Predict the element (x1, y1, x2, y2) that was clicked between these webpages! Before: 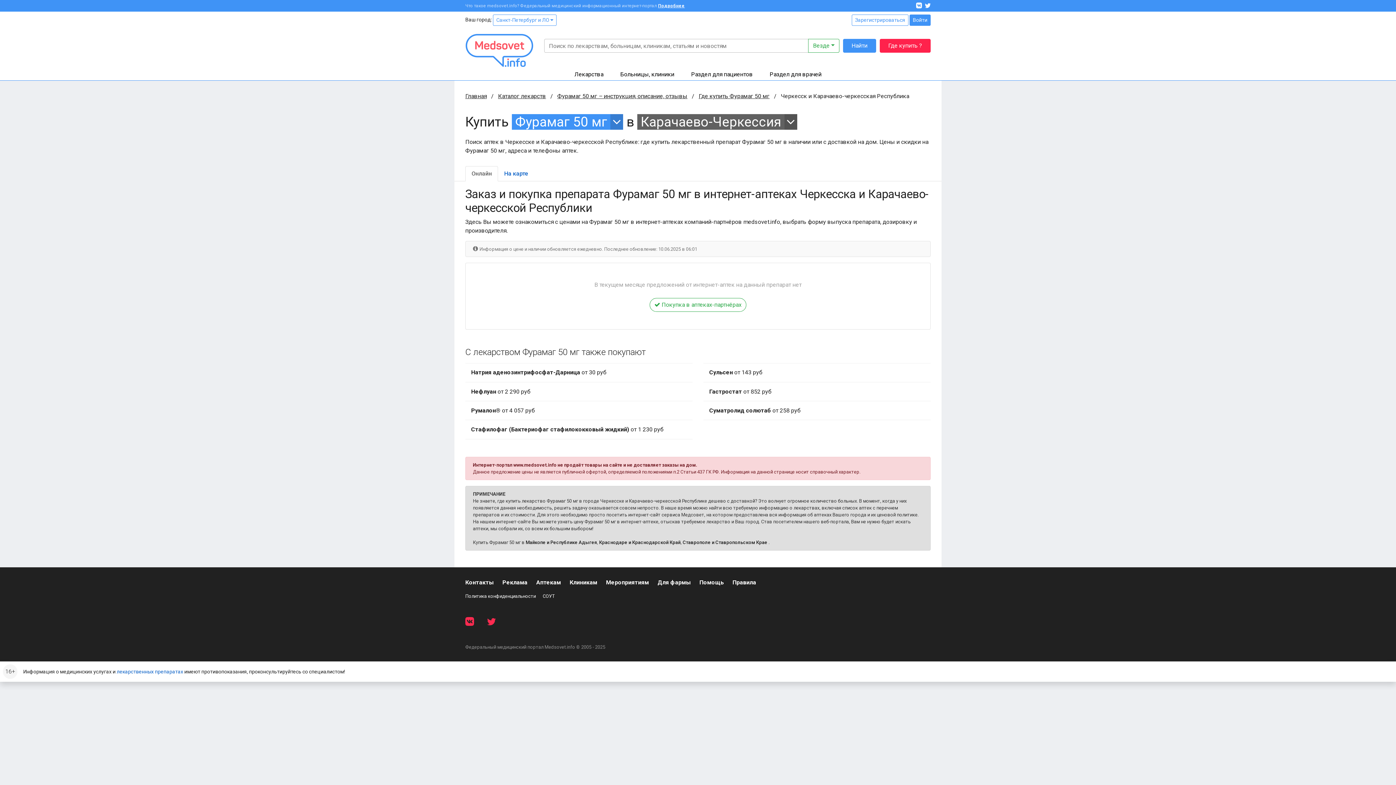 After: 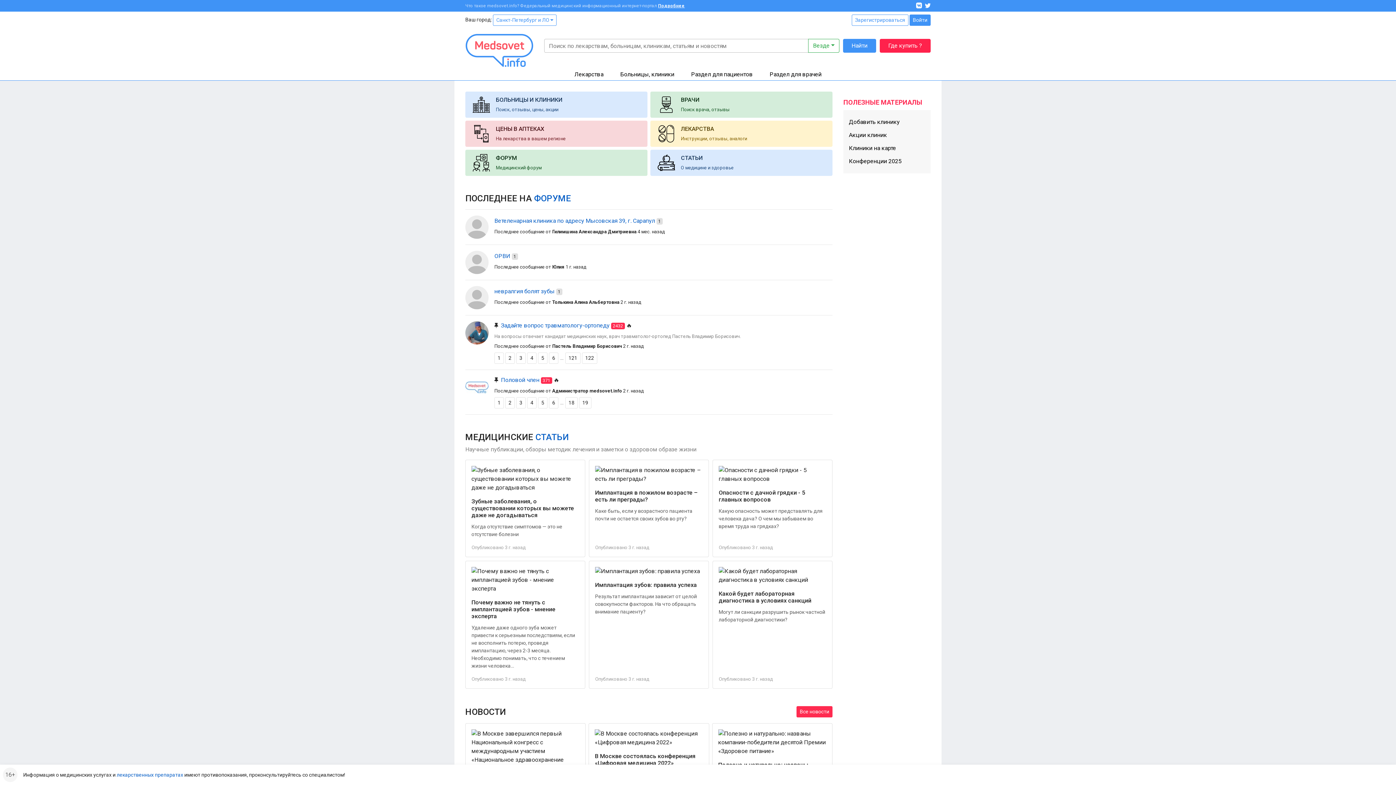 Action: bbox: (465, 92, 486, 99) label: Главная